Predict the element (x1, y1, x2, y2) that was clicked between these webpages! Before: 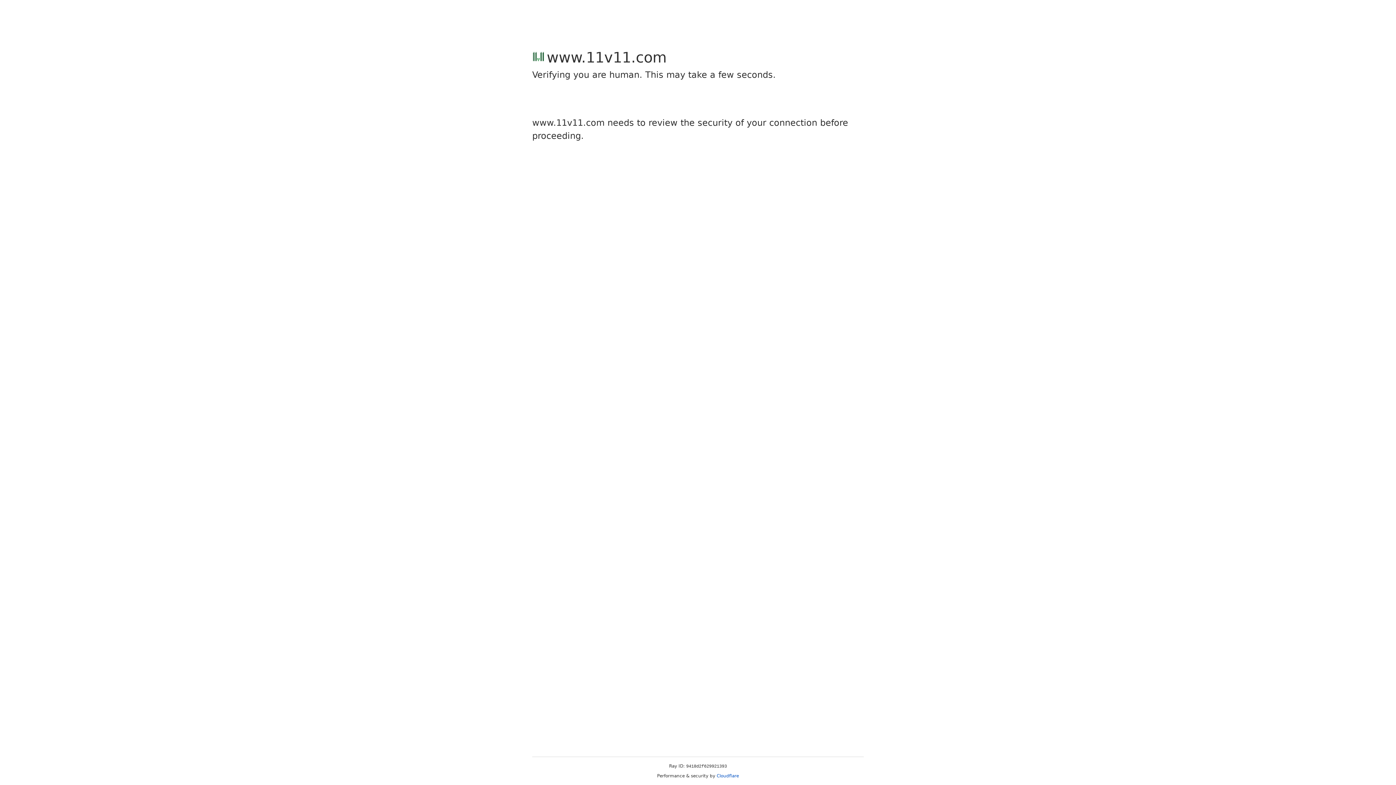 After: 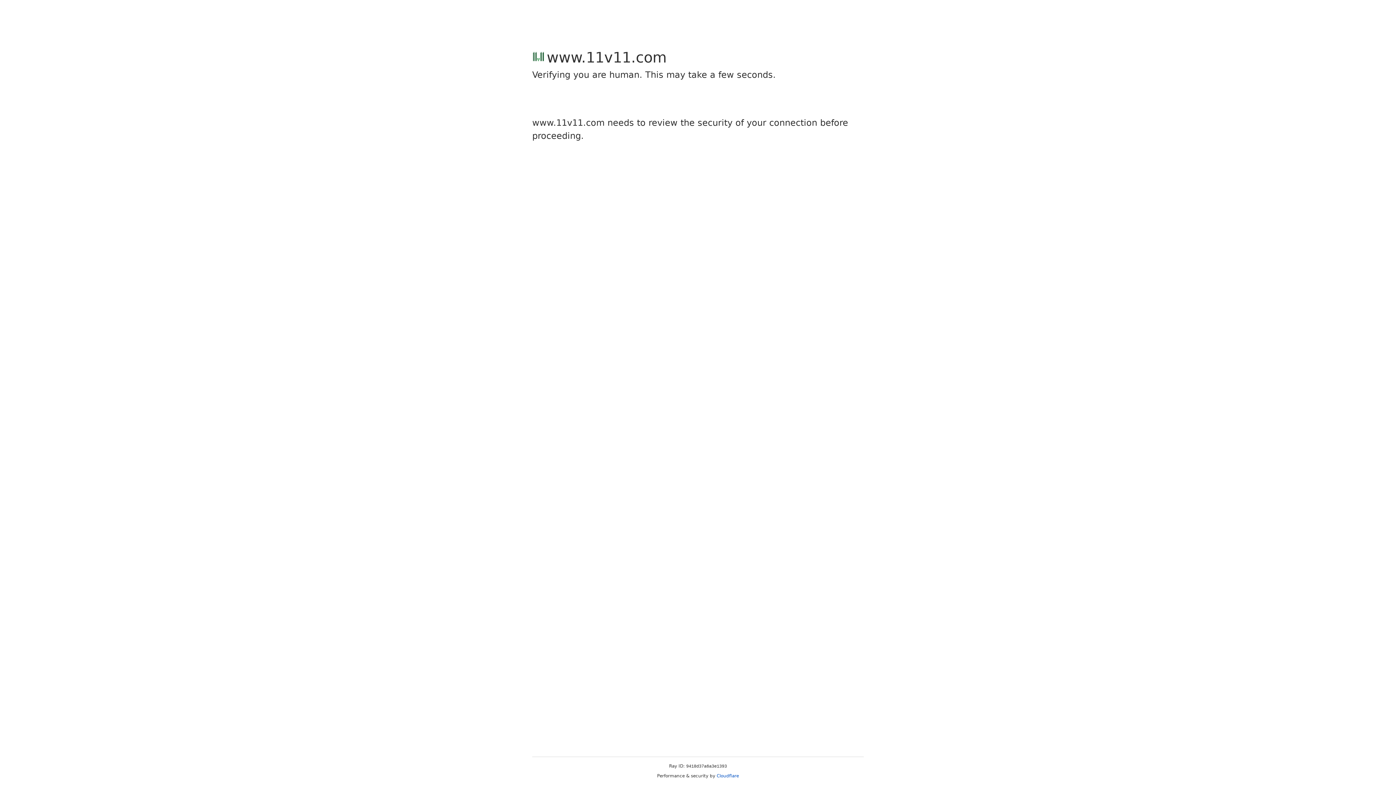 Action: label: Cloudflare bbox: (716, 773, 739, 778)